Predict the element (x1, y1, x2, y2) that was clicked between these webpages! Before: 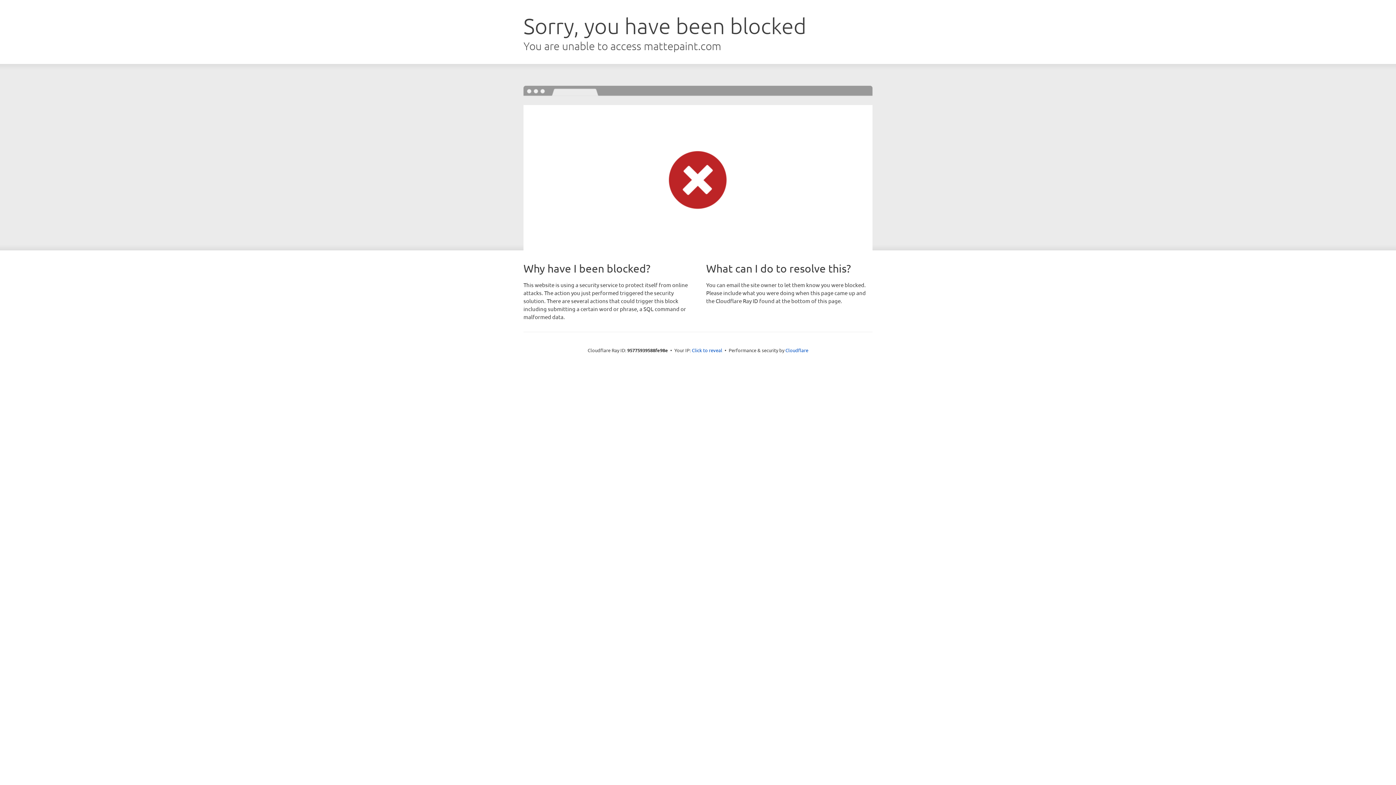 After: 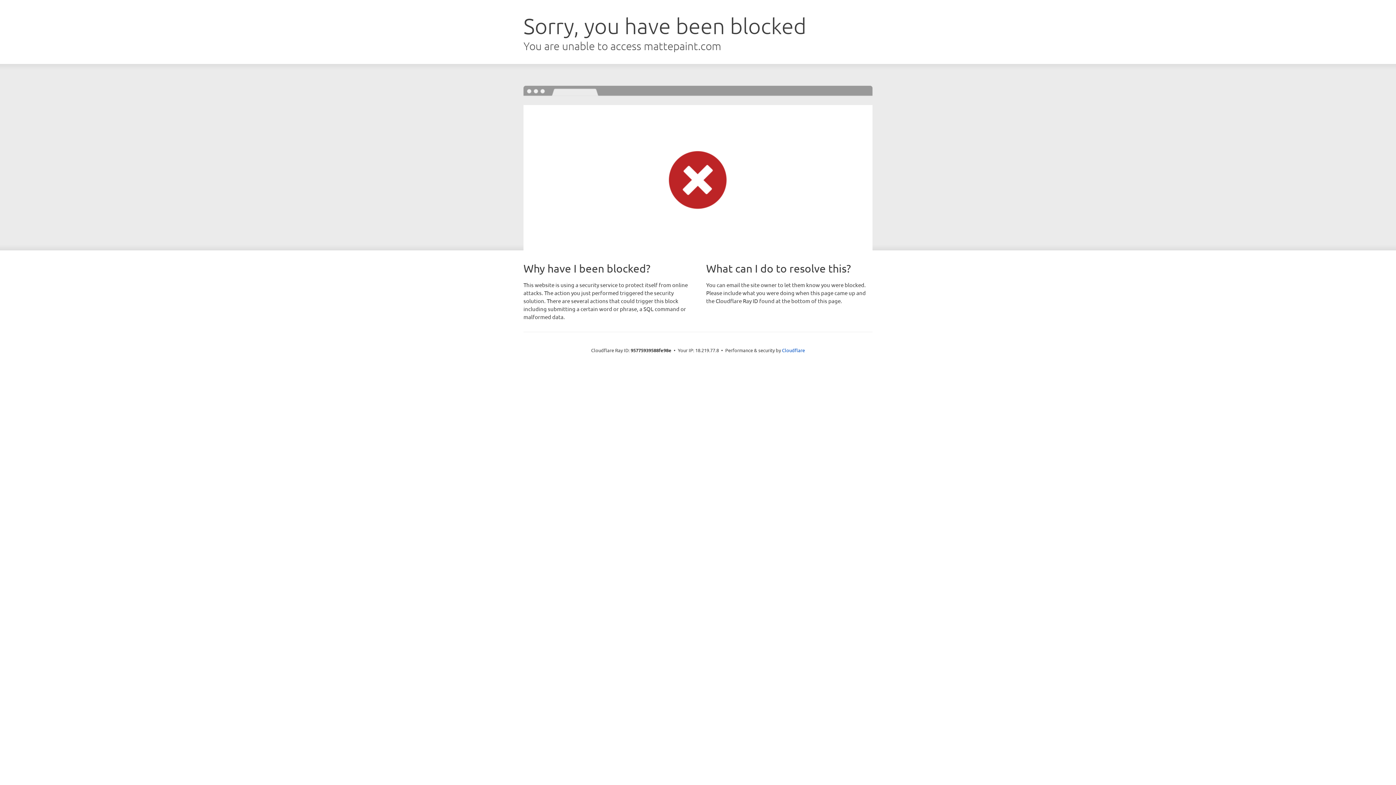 Action: bbox: (692, 346, 722, 353) label: Click to reveal